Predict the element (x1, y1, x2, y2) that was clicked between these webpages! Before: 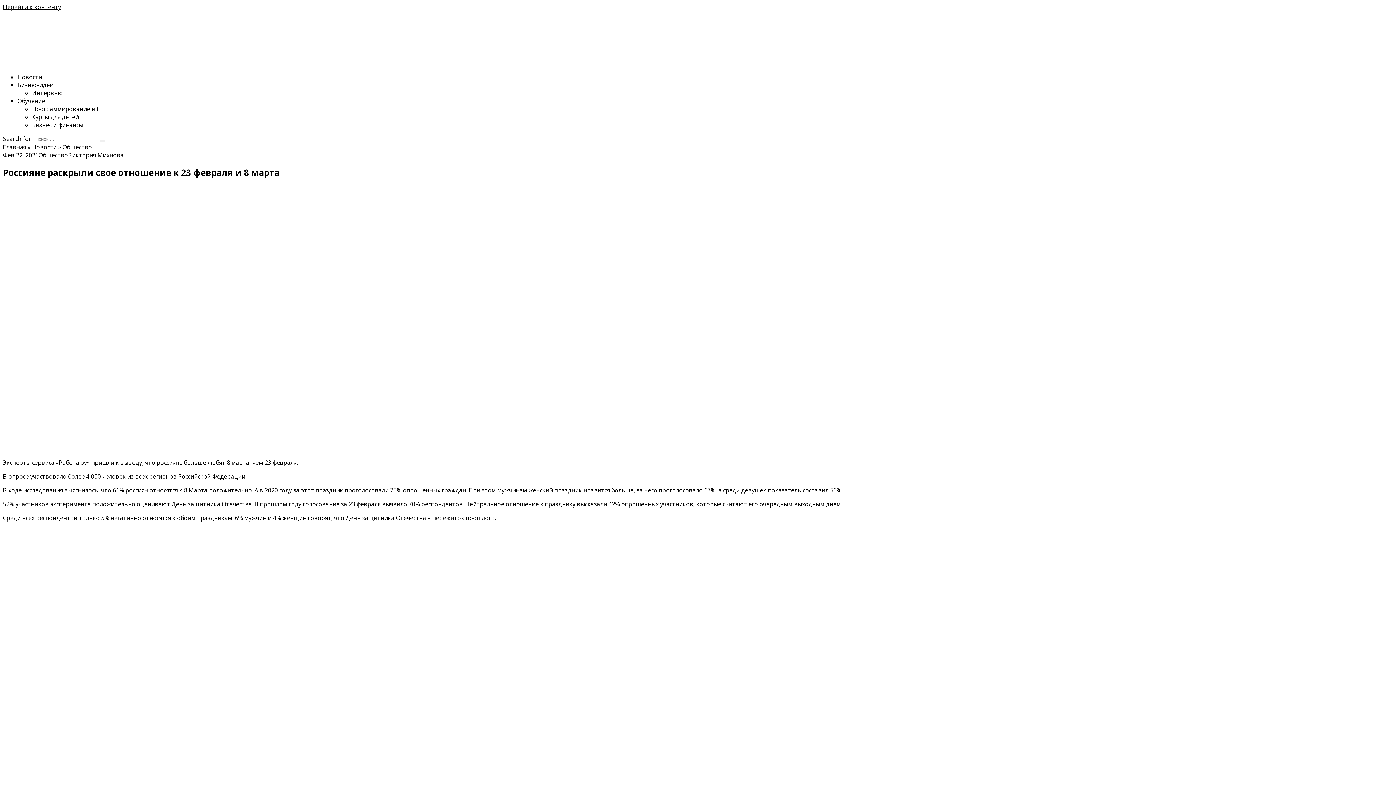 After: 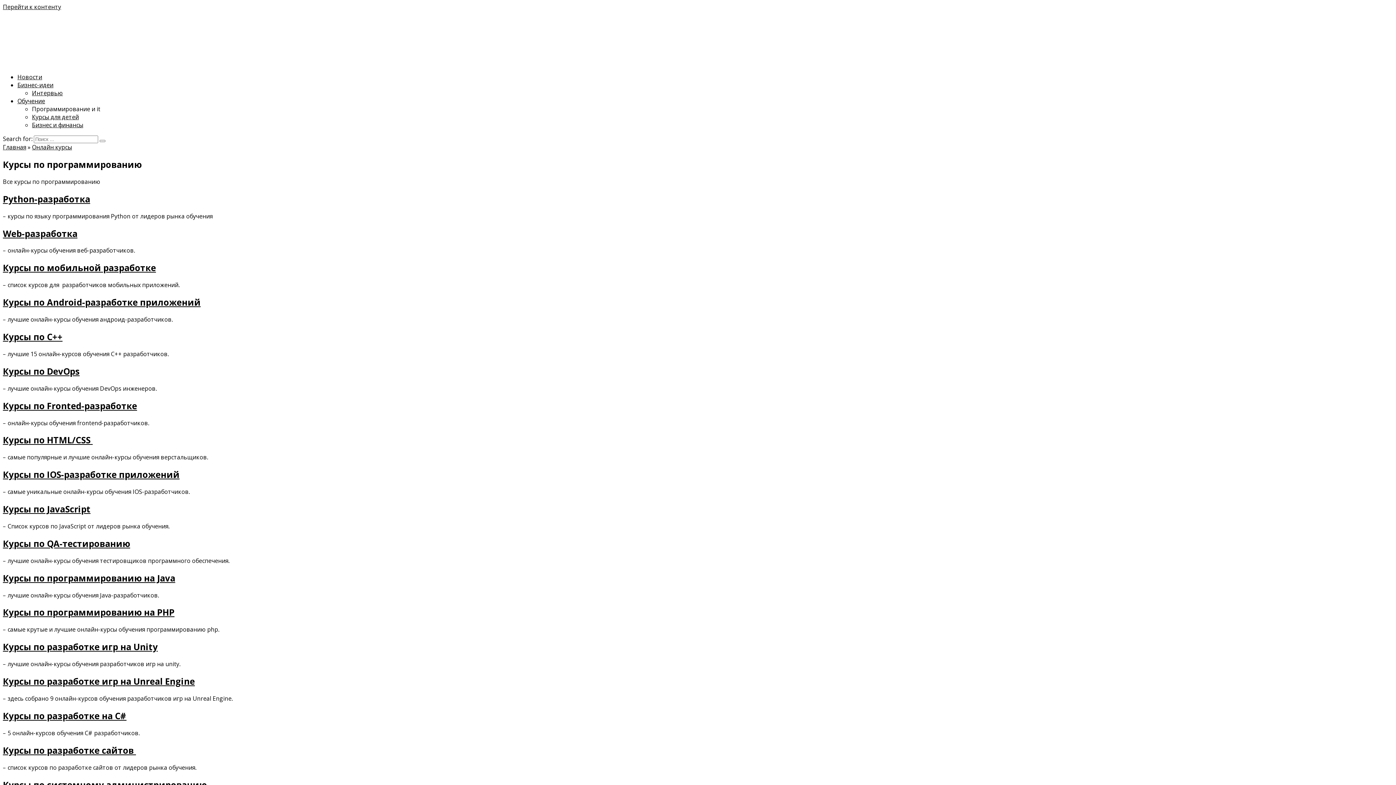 Action: label: Программирование и it bbox: (32, 105, 100, 113)